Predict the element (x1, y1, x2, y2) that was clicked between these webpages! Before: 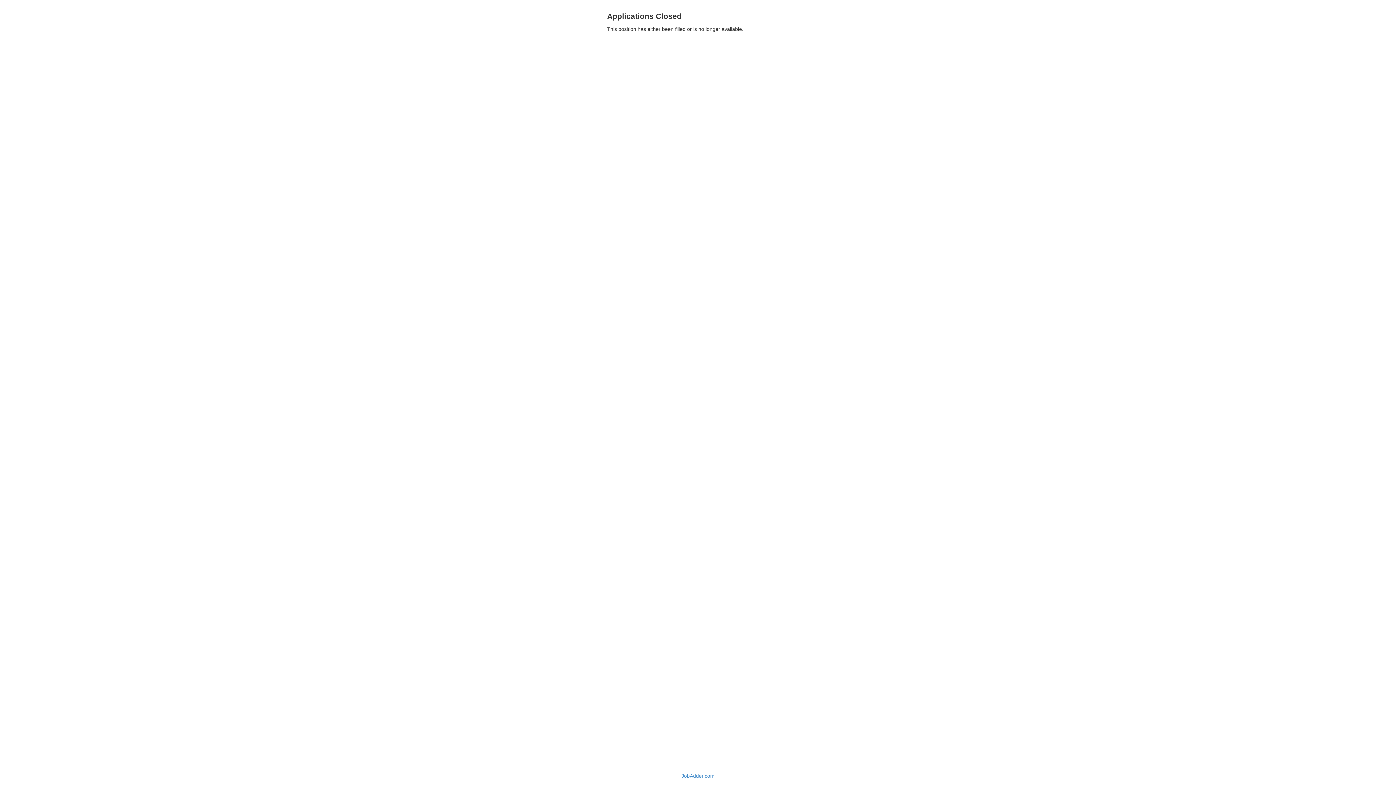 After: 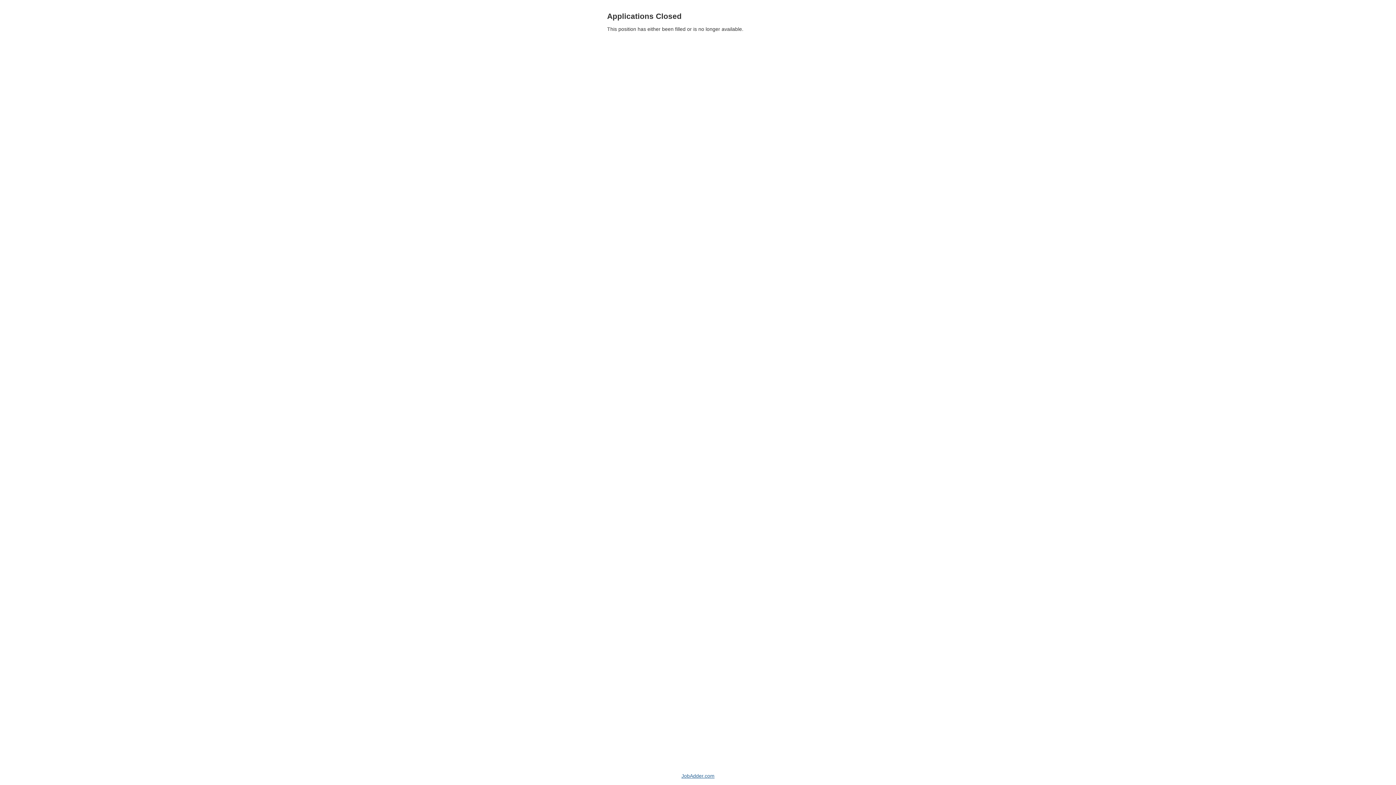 Action: label: JobAdder.com bbox: (681, 773, 714, 779)